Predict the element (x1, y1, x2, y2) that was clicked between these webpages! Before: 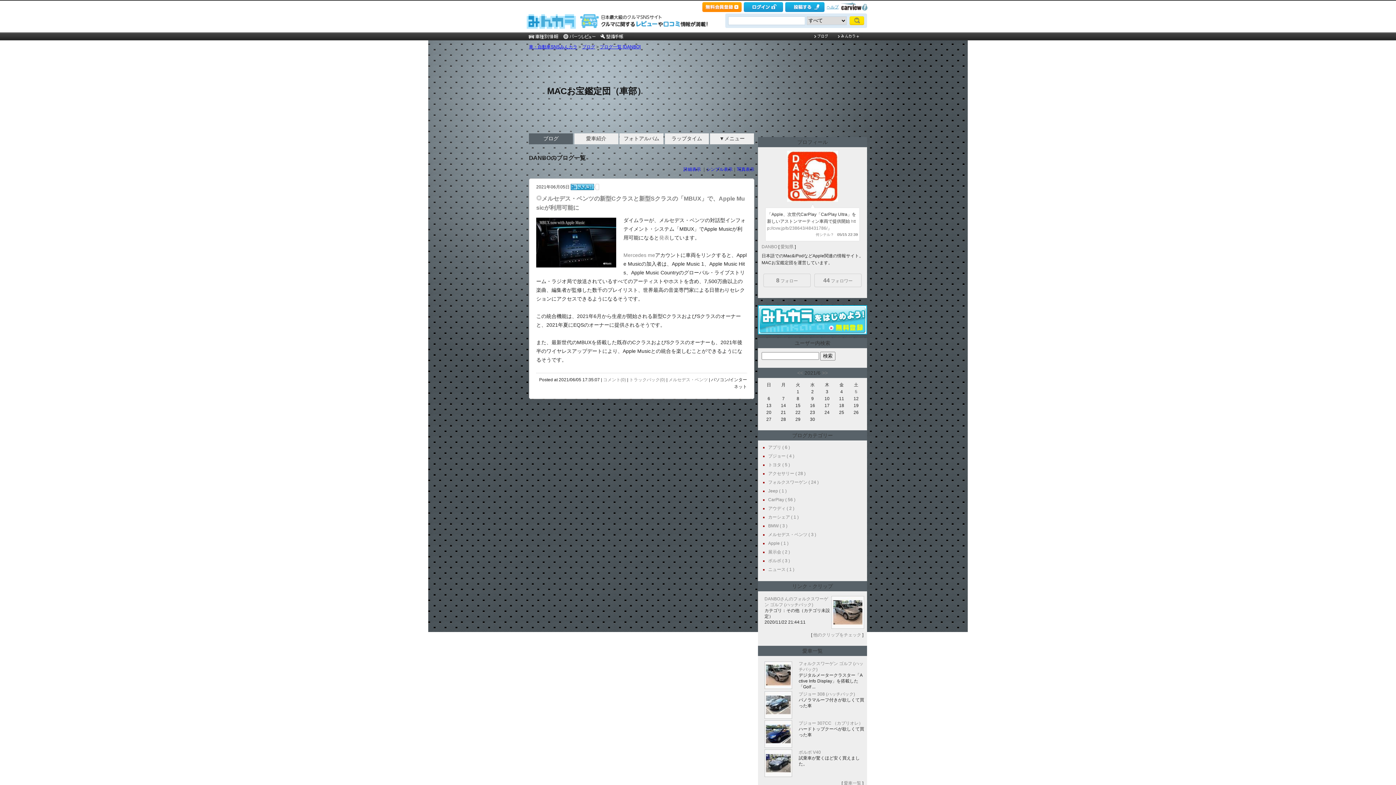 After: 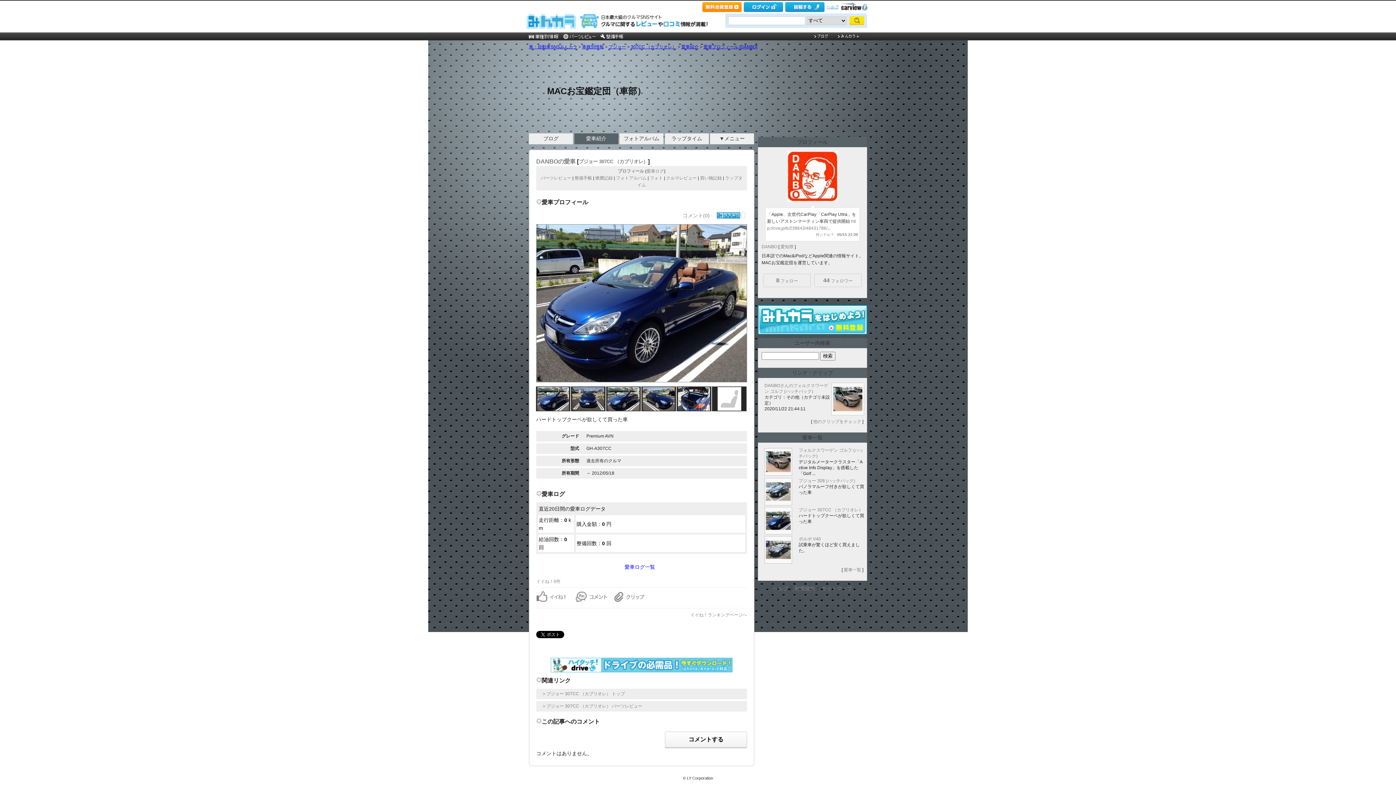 Action: bbox: (764, 744, 792, 749)